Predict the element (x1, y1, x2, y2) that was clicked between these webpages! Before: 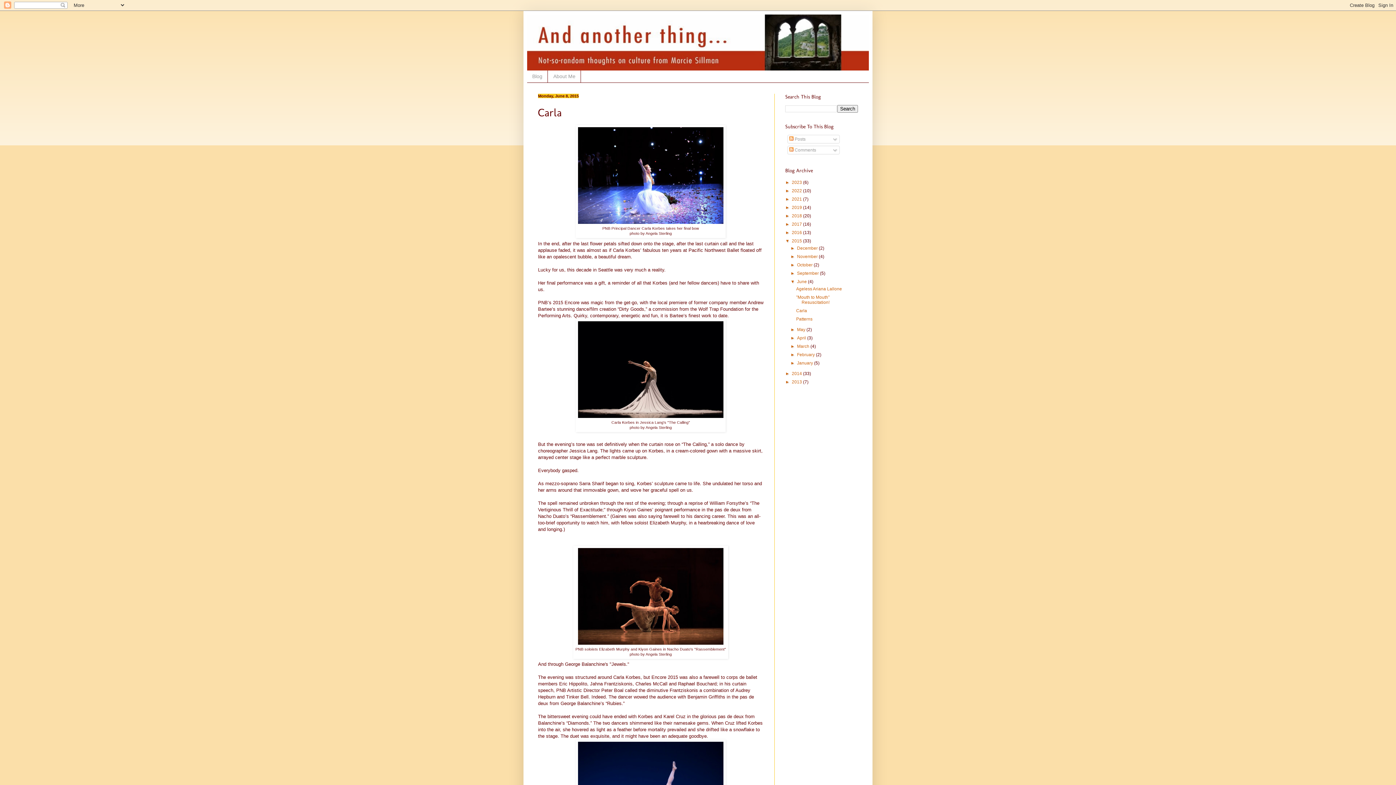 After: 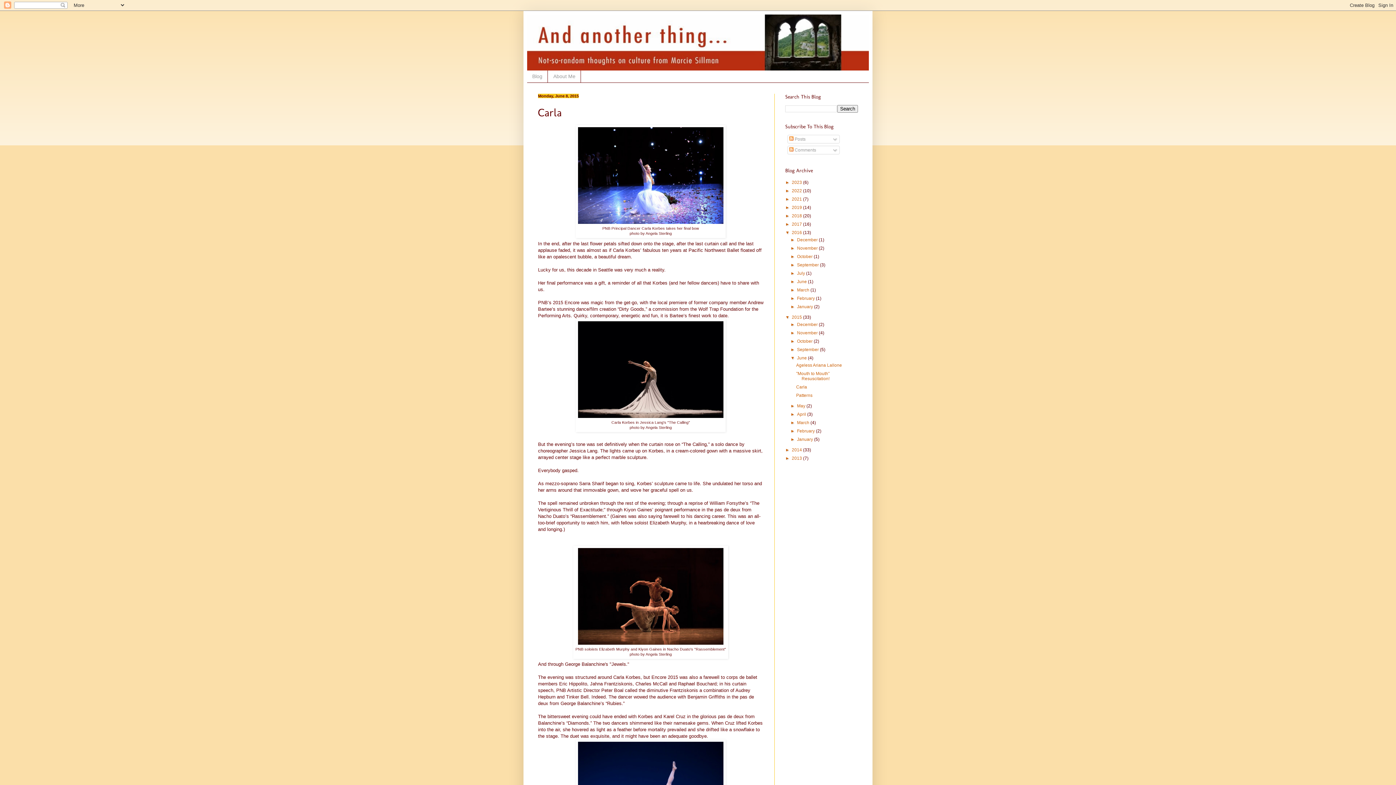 Action: bbox: (785, 230, 792, 235) label: ►  